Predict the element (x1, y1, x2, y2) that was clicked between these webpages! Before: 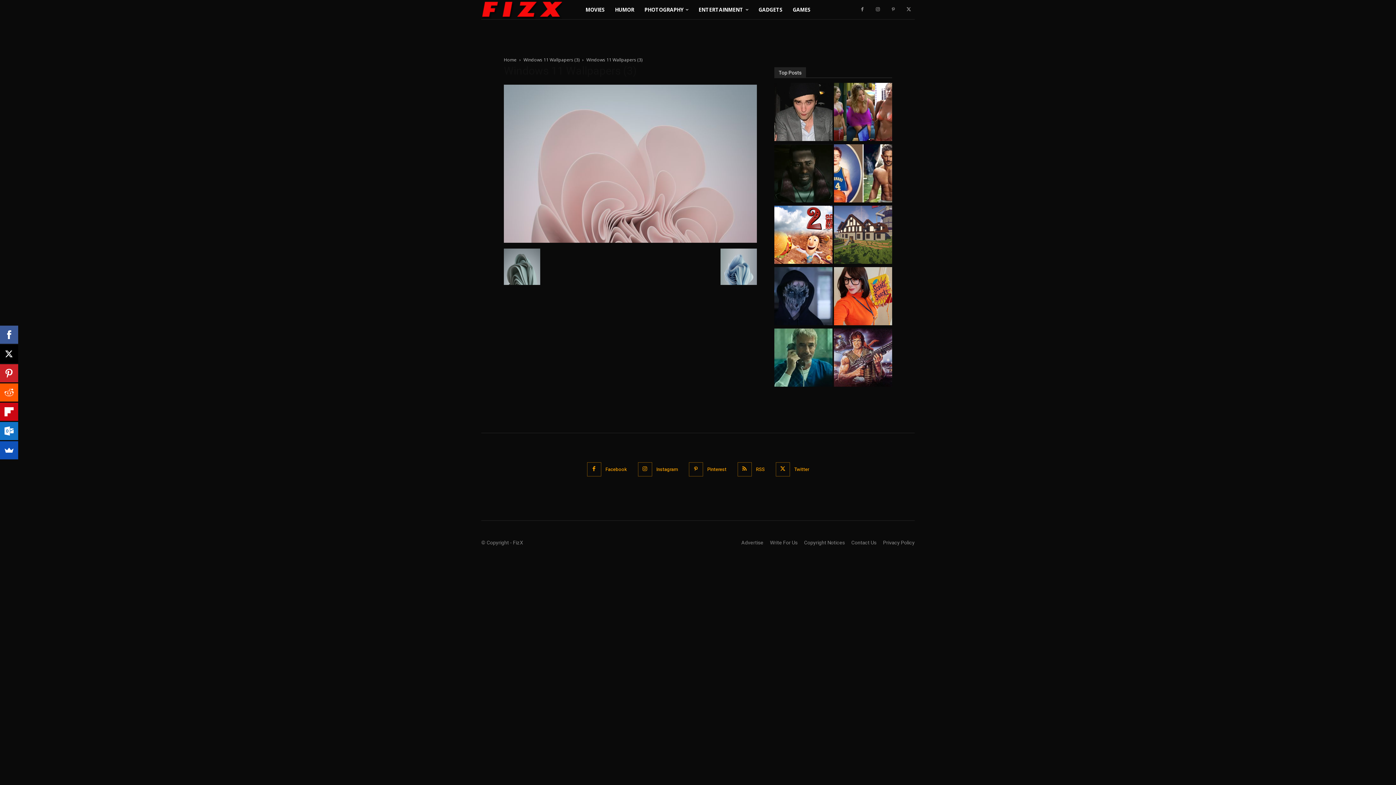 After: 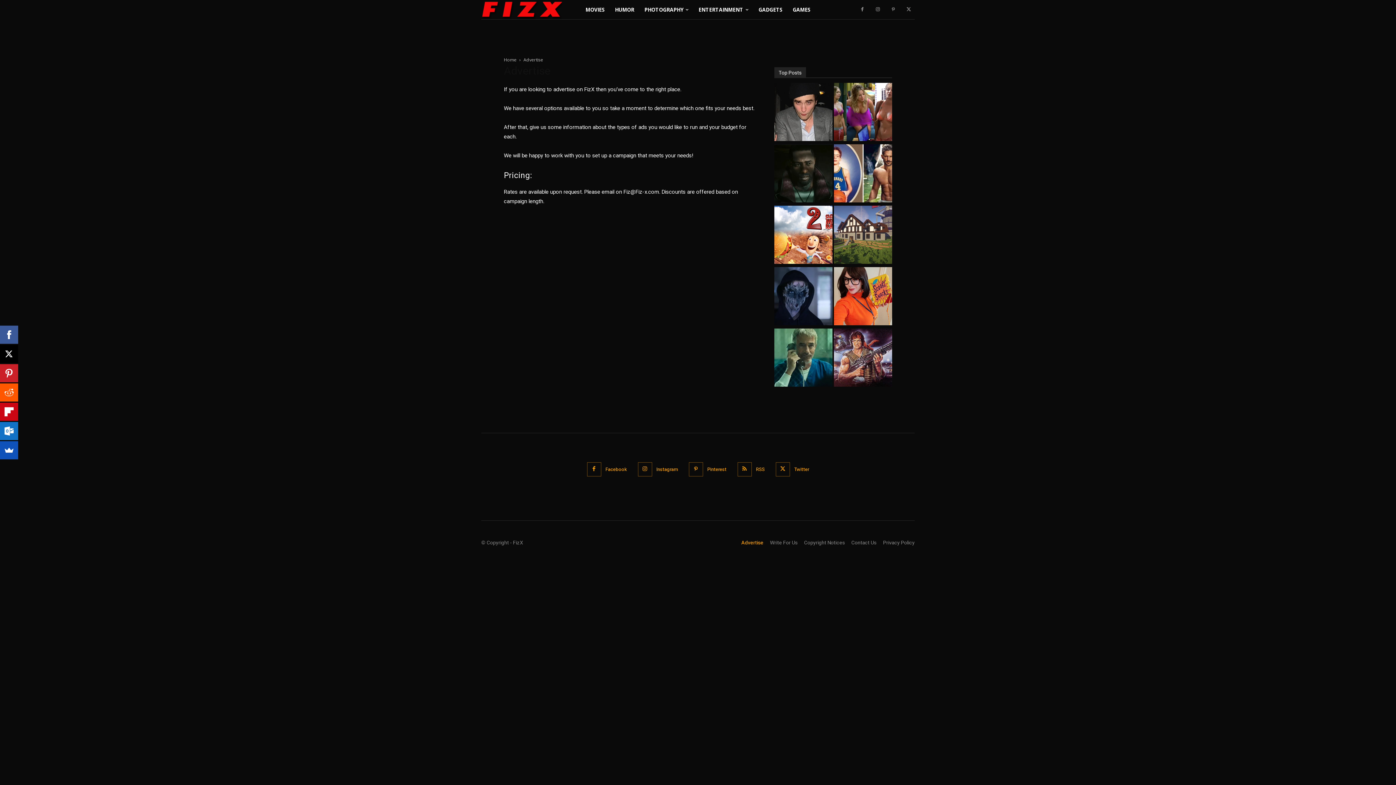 Action: label: Advertise bbox: (741, 539, 763, 547)